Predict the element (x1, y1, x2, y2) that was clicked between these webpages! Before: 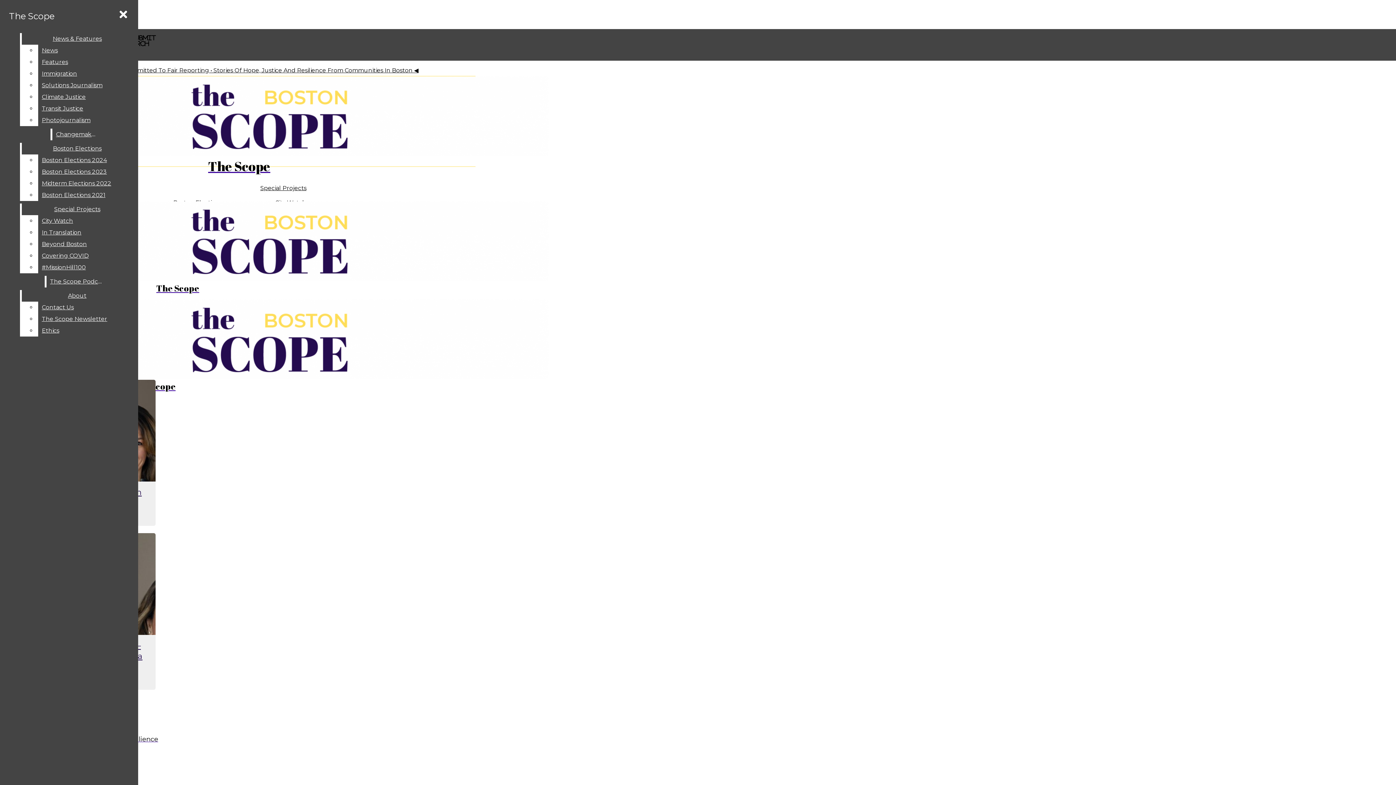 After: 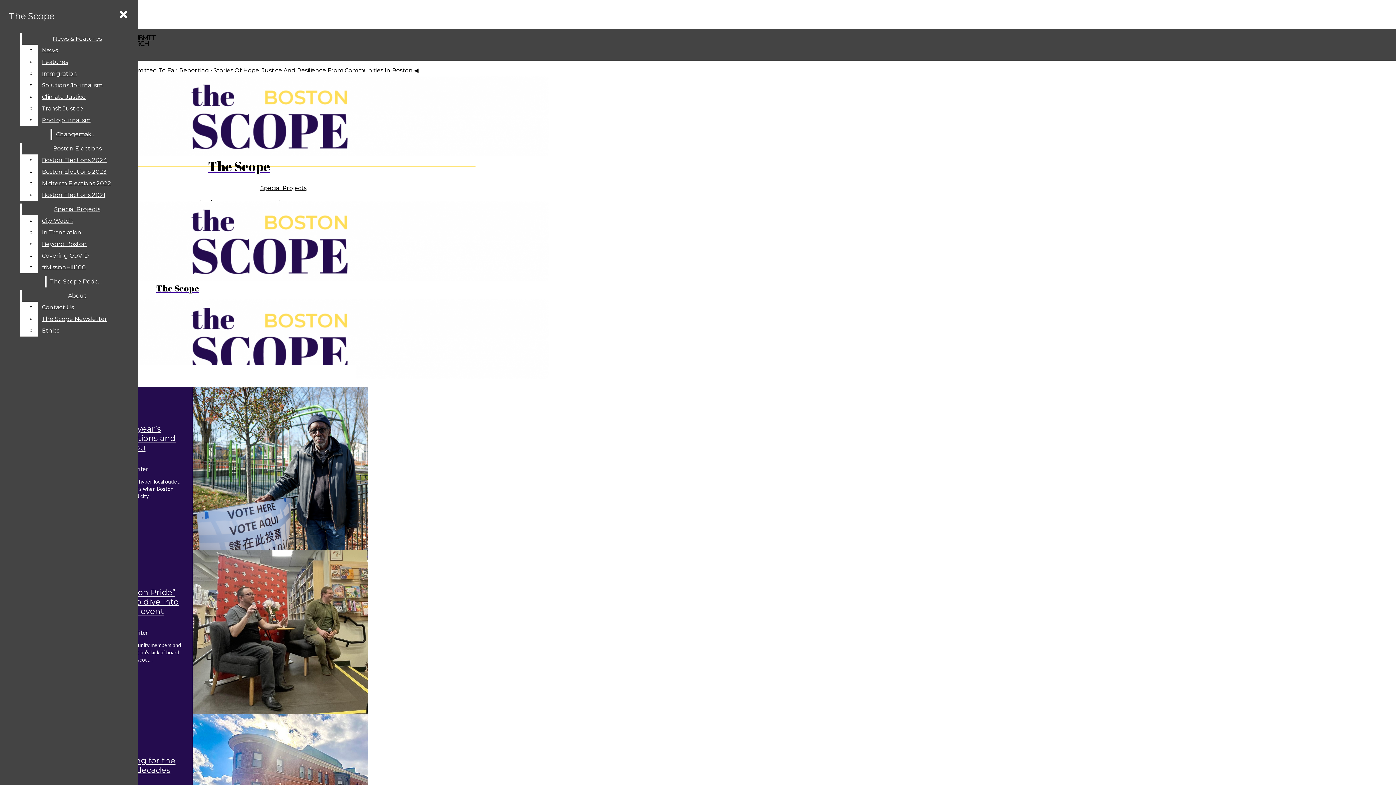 Action: bbox: (5, 7, 58, 25) label: The Scope